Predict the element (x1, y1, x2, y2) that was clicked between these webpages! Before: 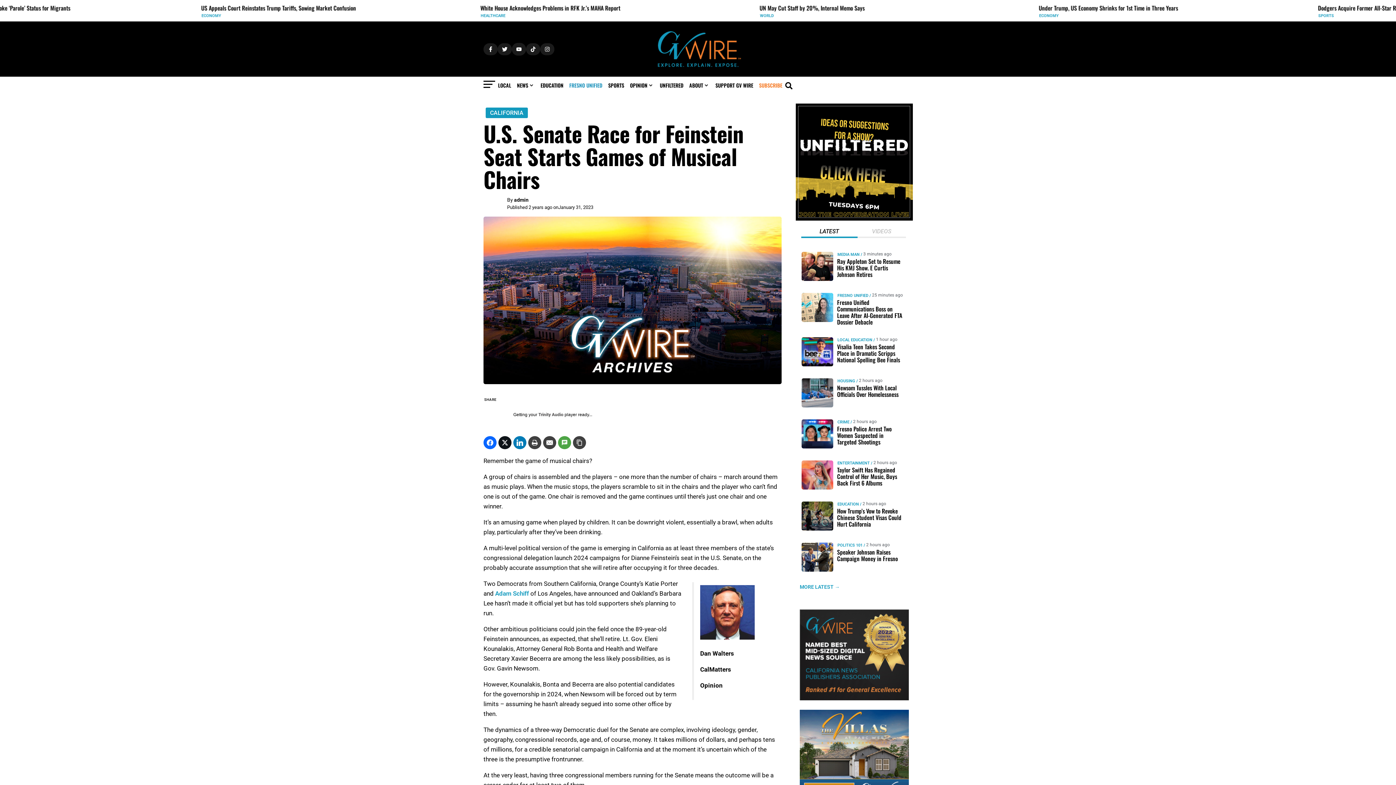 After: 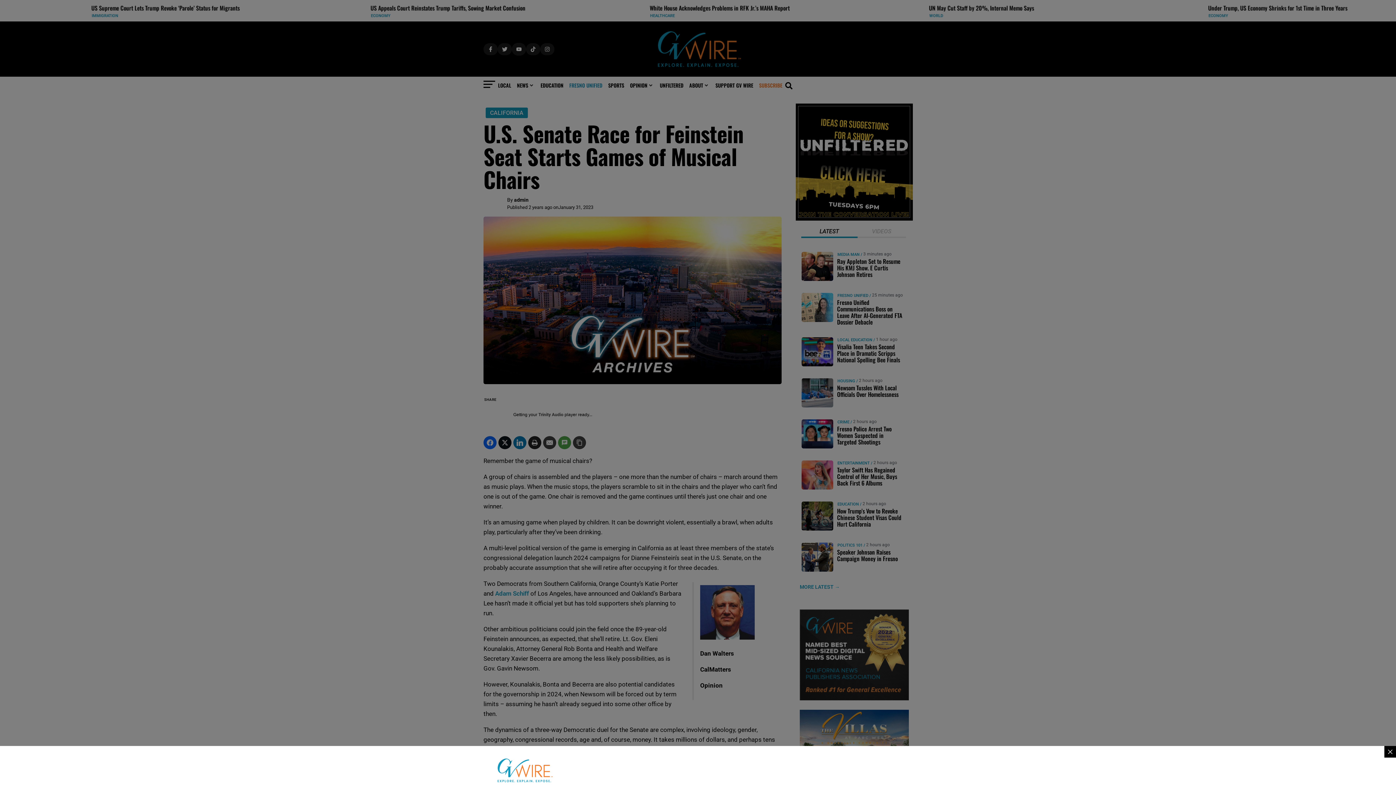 Action: bbox: (528, 436, 541, 449)